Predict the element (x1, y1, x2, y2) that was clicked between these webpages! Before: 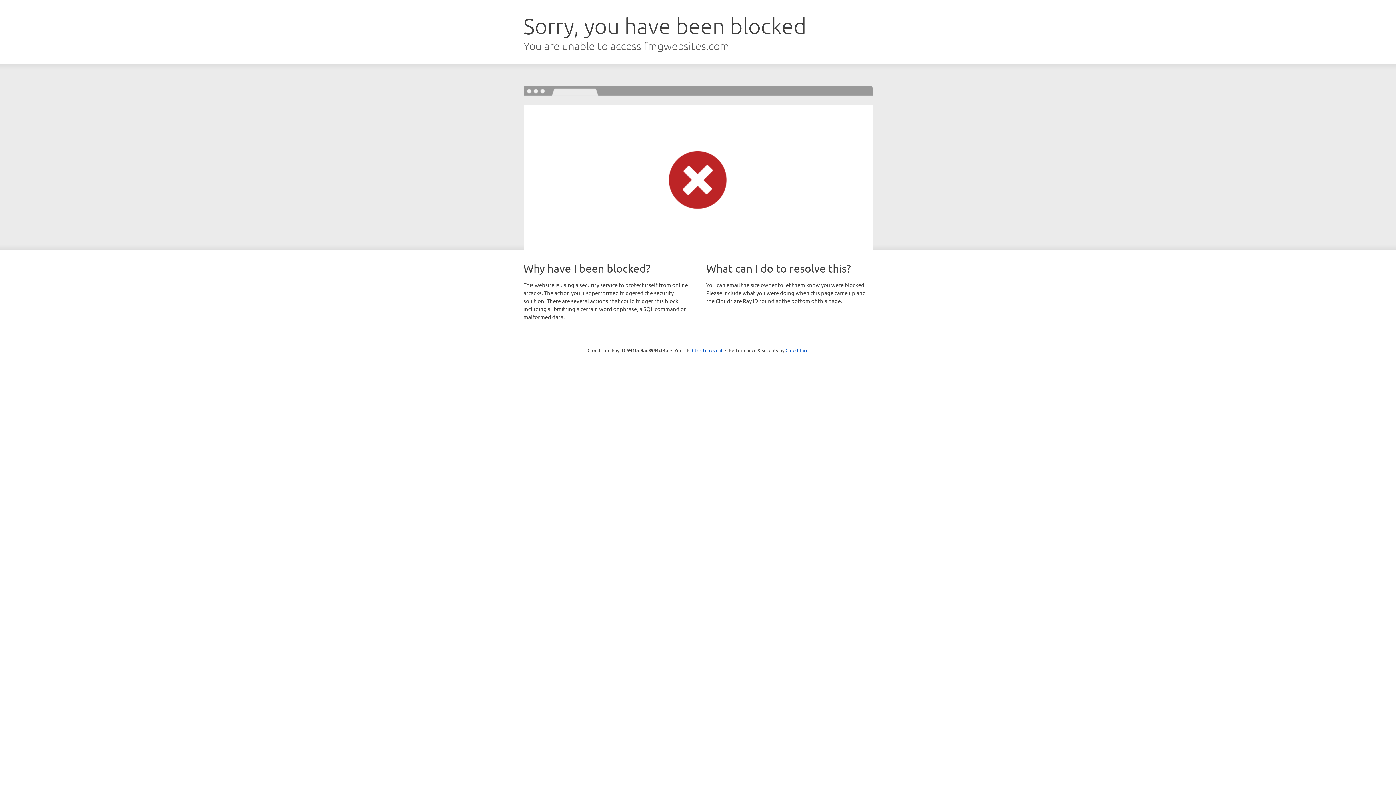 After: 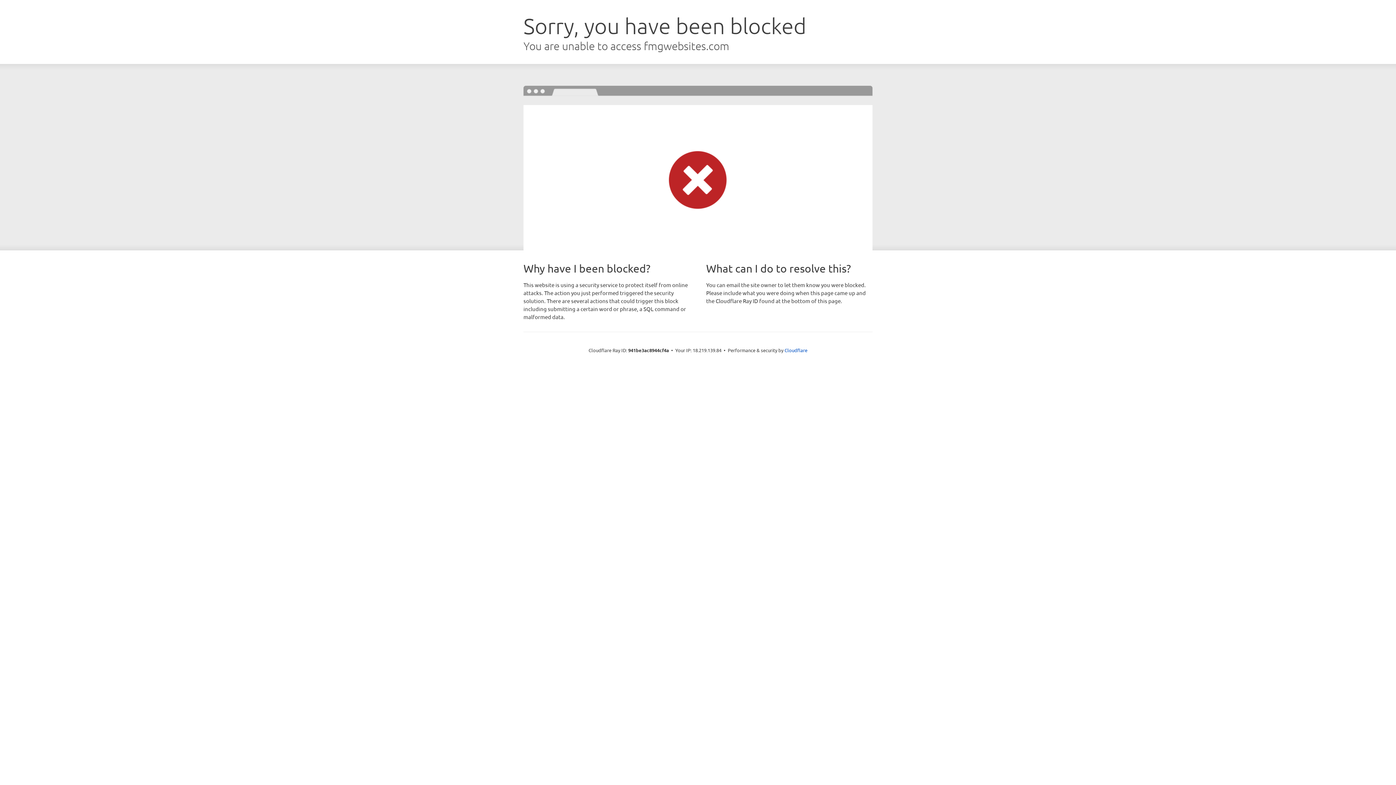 Action: bbox: (692, 346, 722, 353) label: Click to reveal